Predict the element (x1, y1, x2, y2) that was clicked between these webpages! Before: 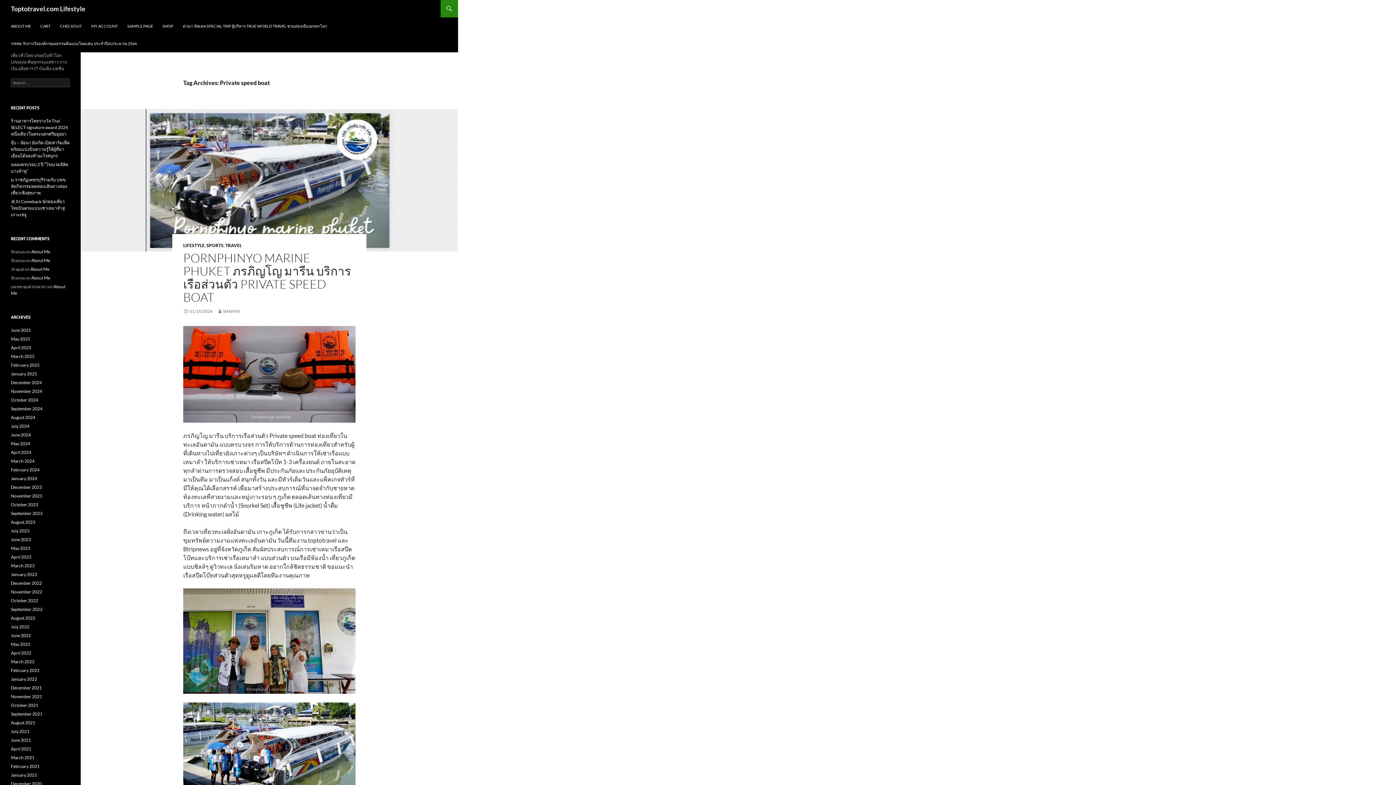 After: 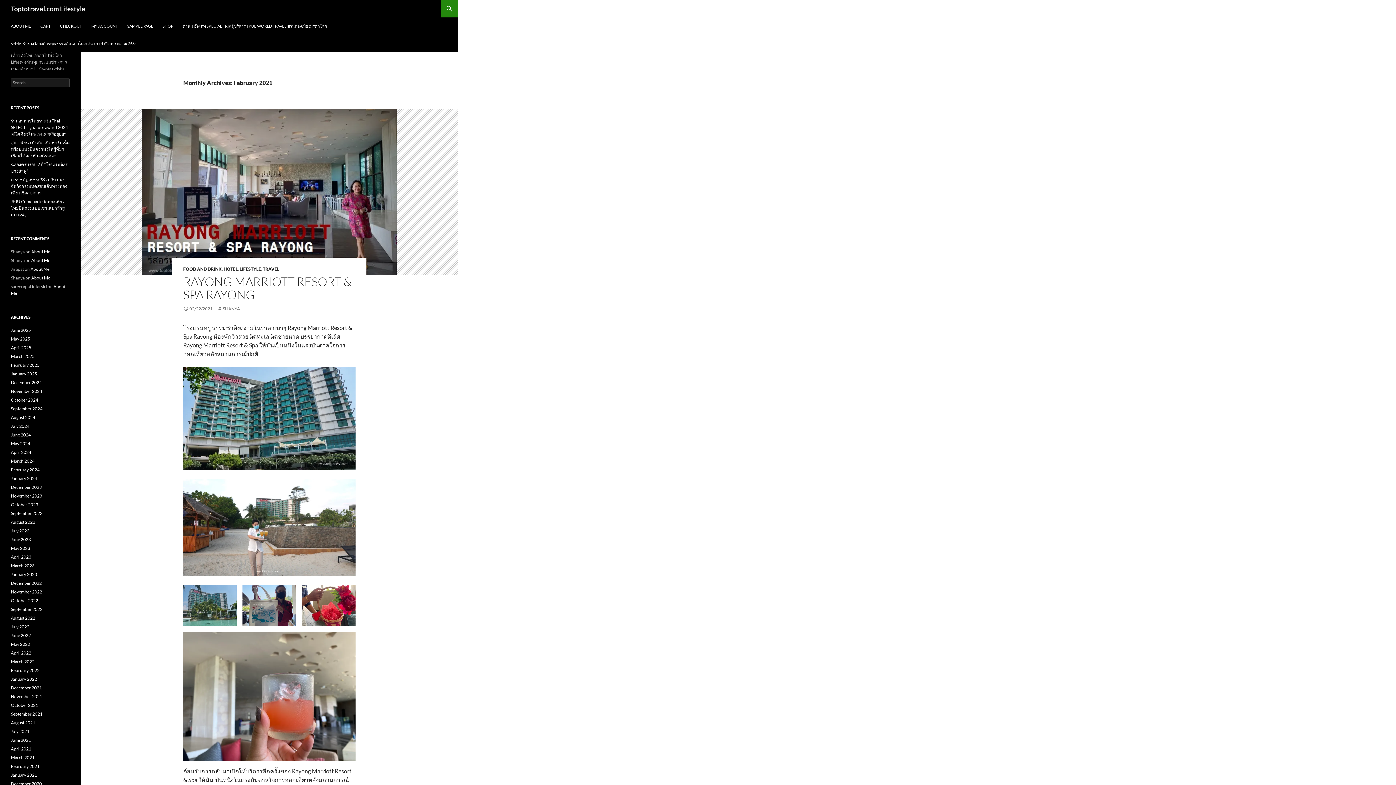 Action: label: February 2021 bbox: (10, 764, 39, 769)